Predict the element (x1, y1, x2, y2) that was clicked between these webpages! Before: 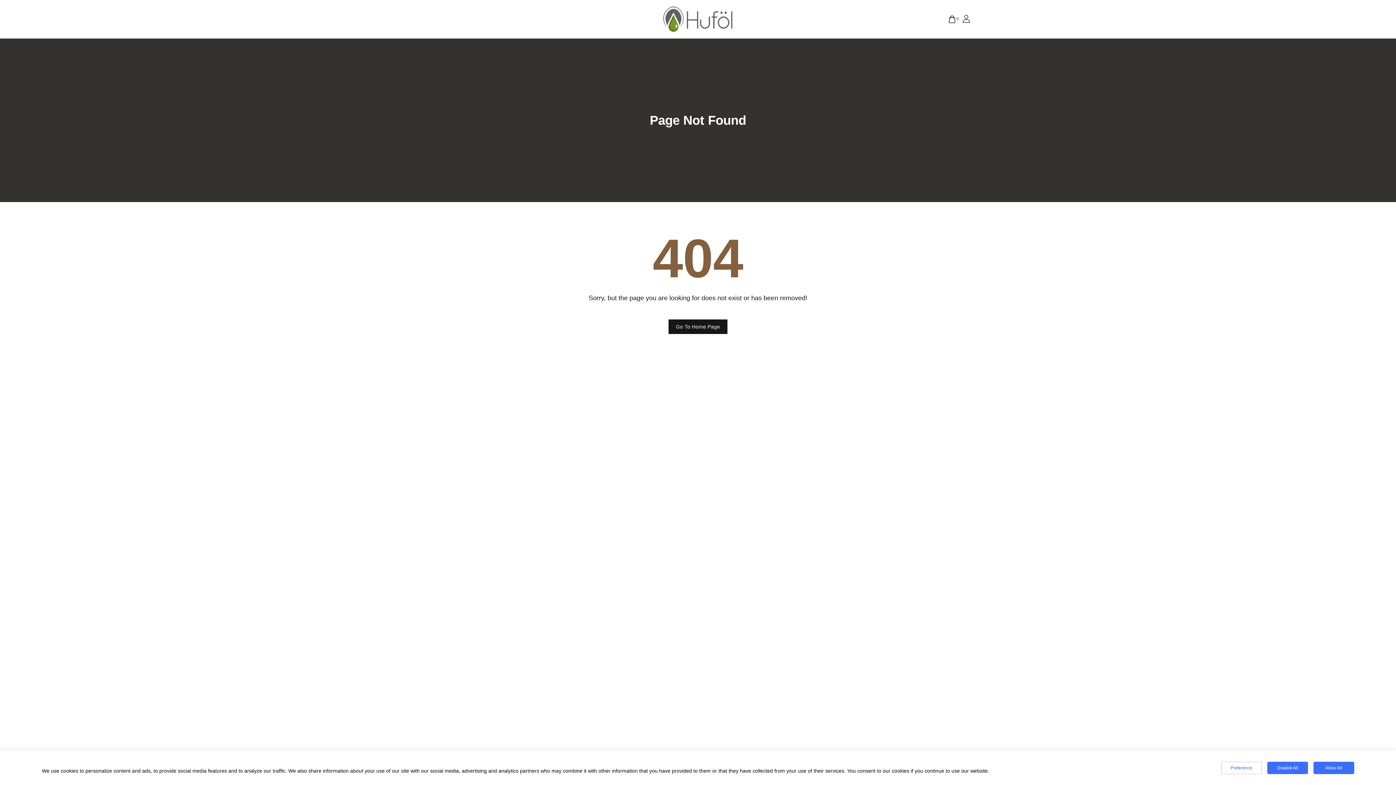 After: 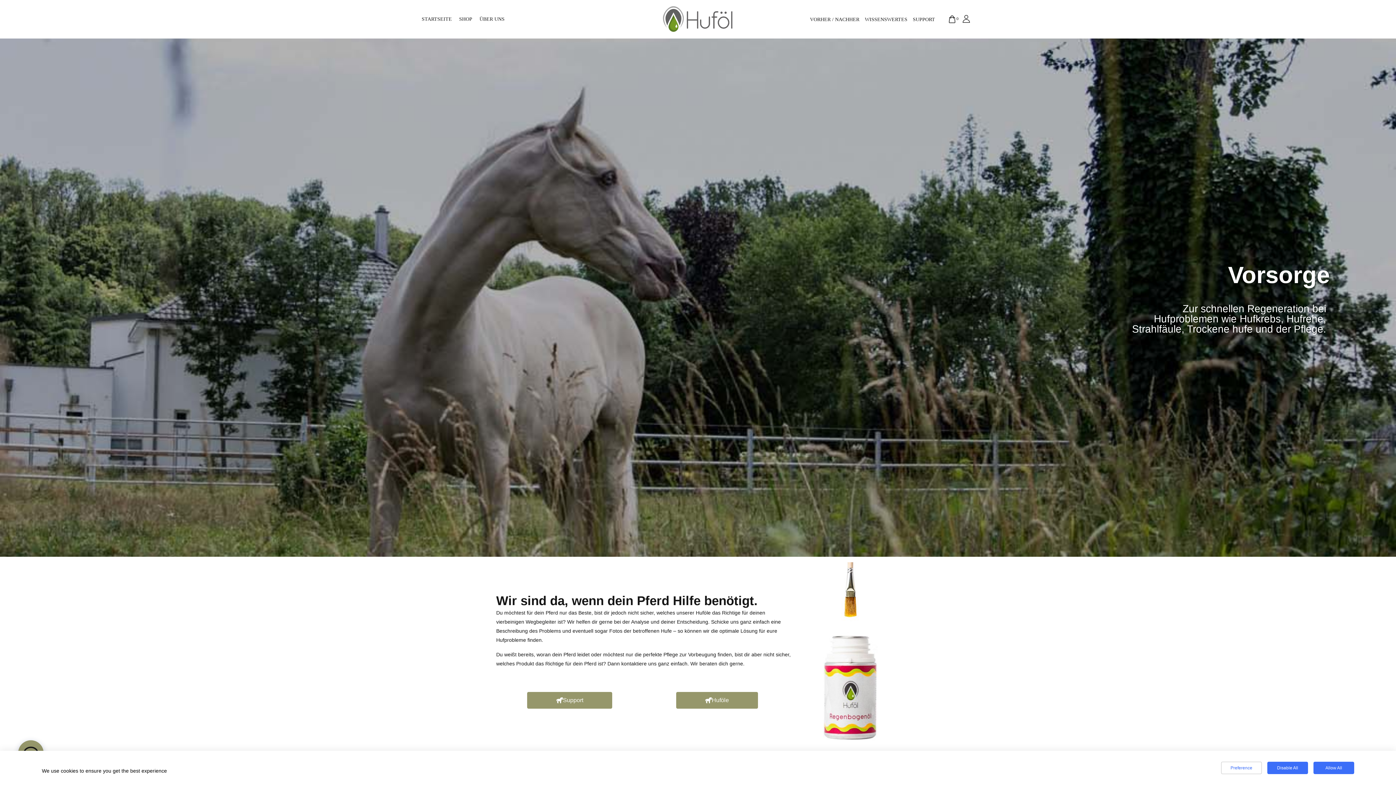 Action: bbox: (668, 319, 727, 334) label: Go To Home Page